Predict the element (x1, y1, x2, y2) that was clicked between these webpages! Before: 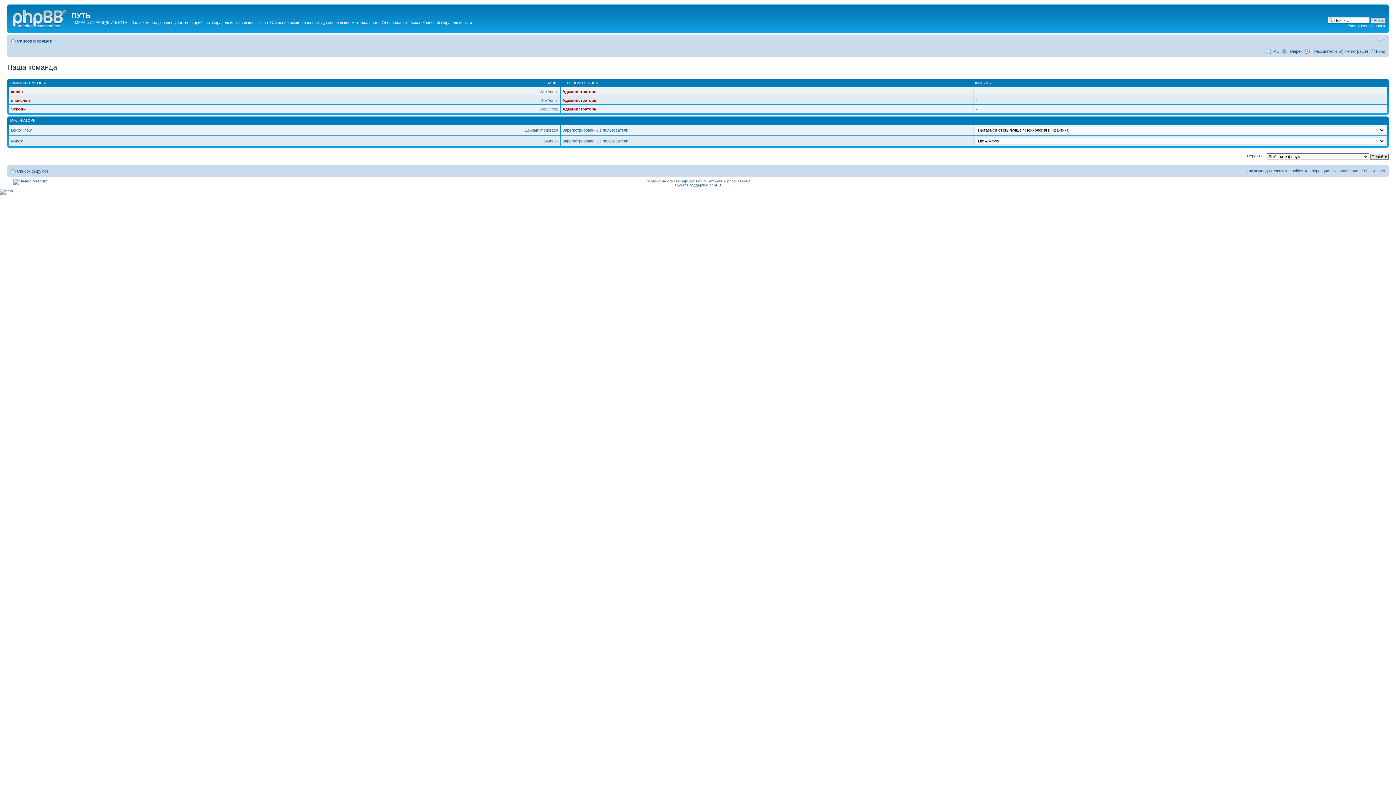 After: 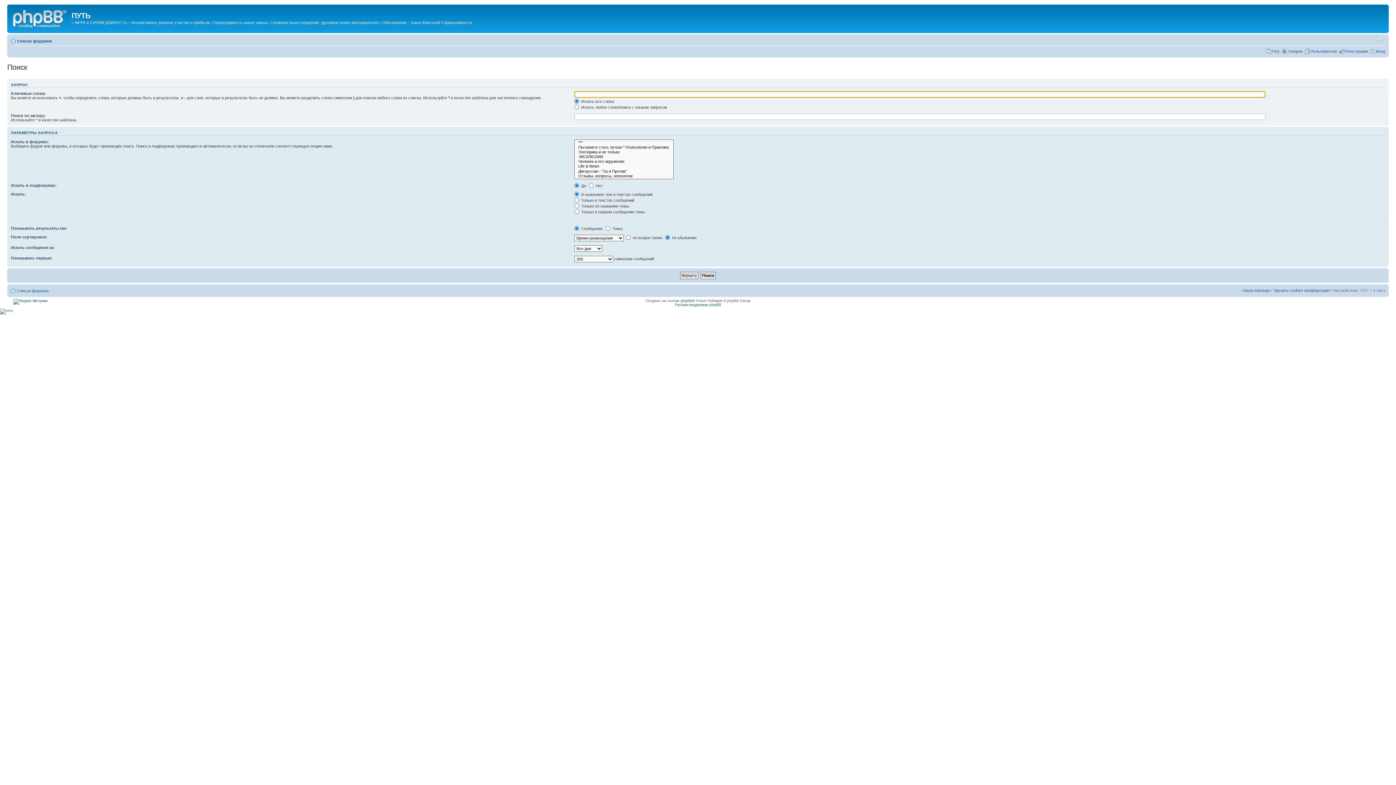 Action: bbox: (1347, 23, 1385, 28) label: Расширенный поиск